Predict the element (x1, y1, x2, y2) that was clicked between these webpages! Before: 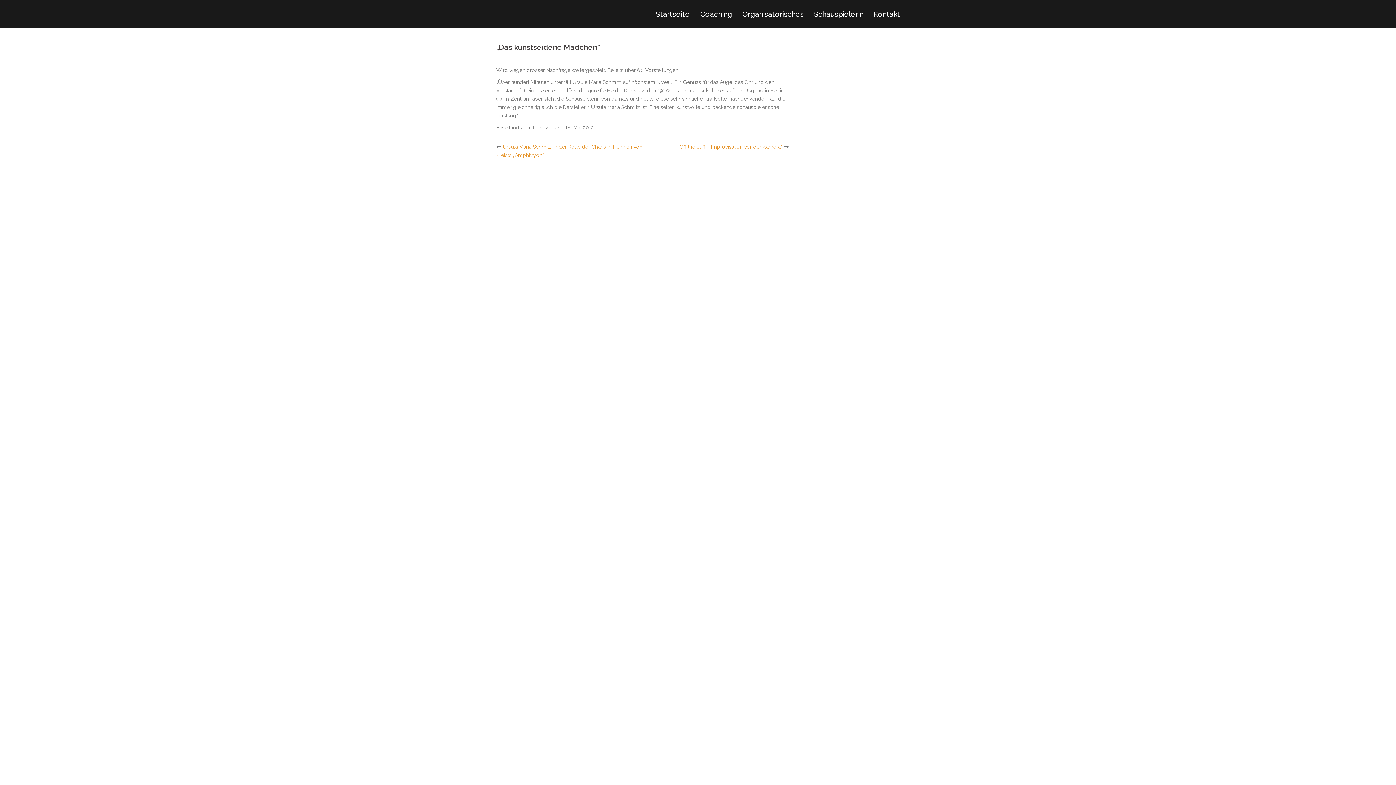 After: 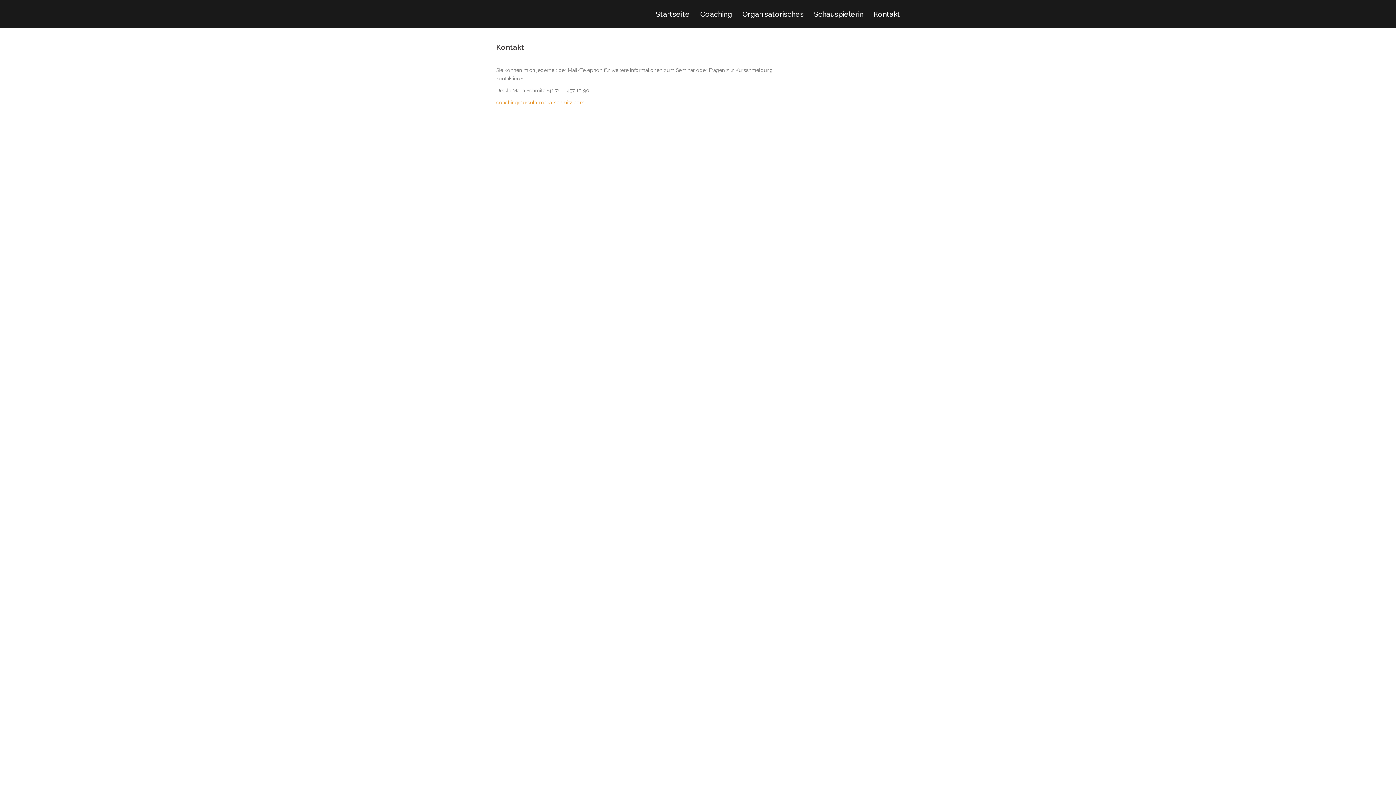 Action: label: Kontakt bbox: (873, 8, 900, 20)